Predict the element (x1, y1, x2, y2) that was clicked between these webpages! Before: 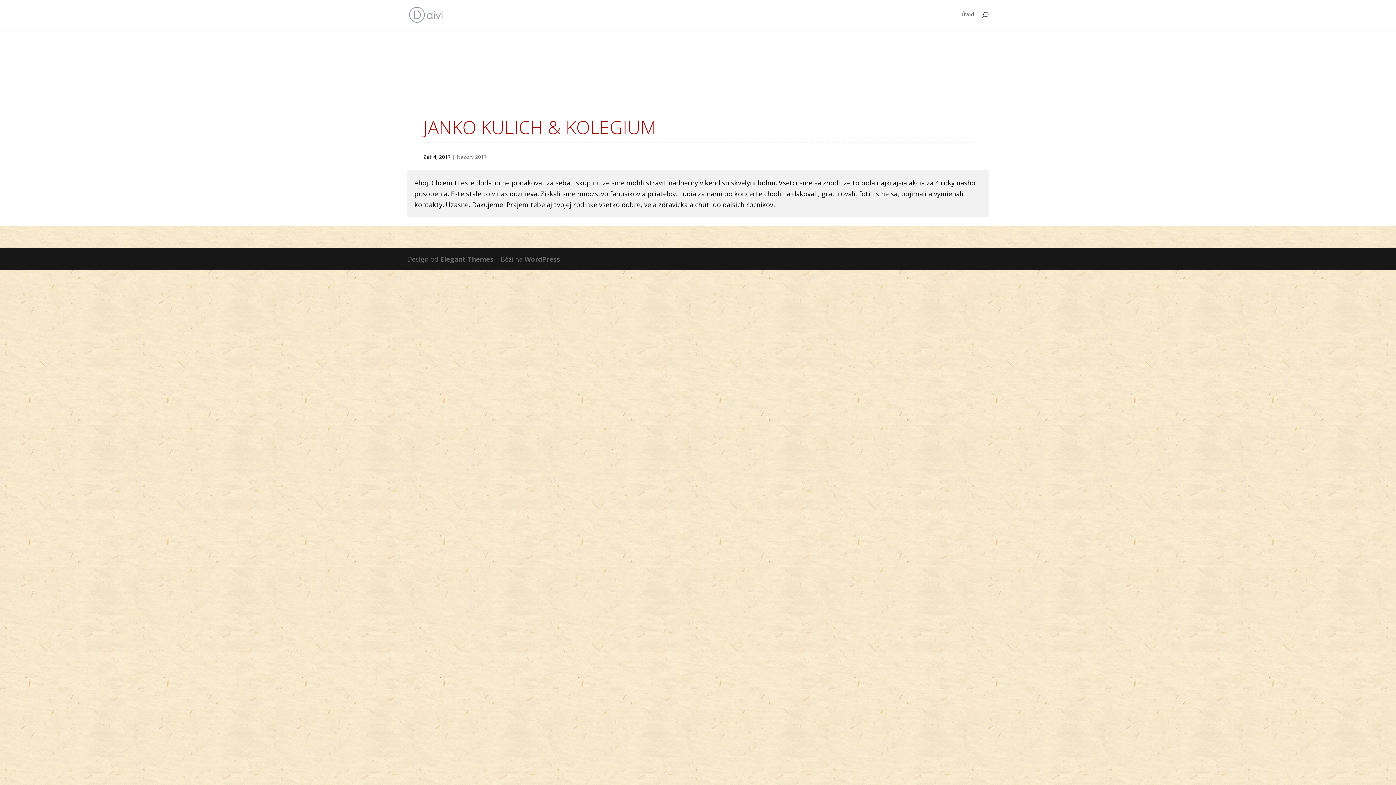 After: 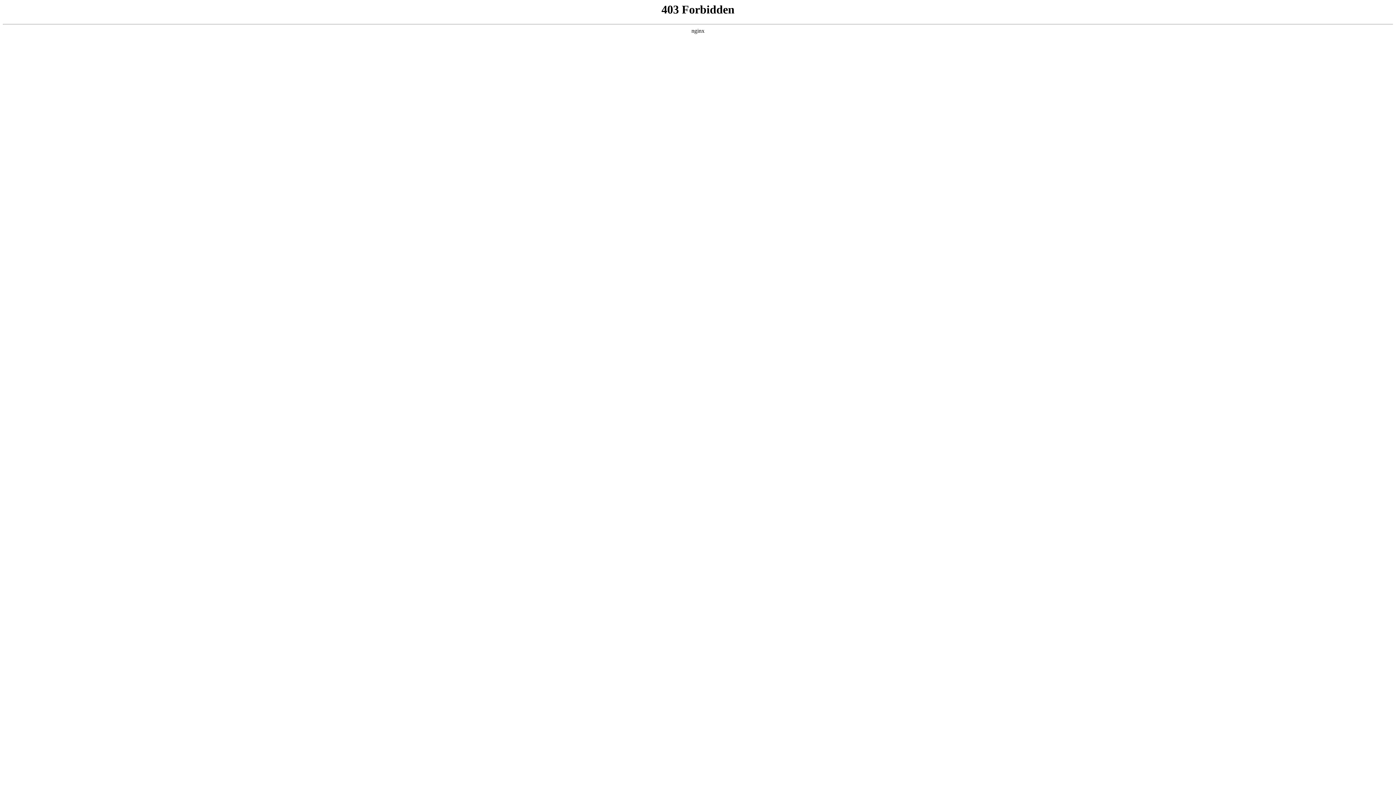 Action: label: WordPress bbox: (524, 255, 560, 263)